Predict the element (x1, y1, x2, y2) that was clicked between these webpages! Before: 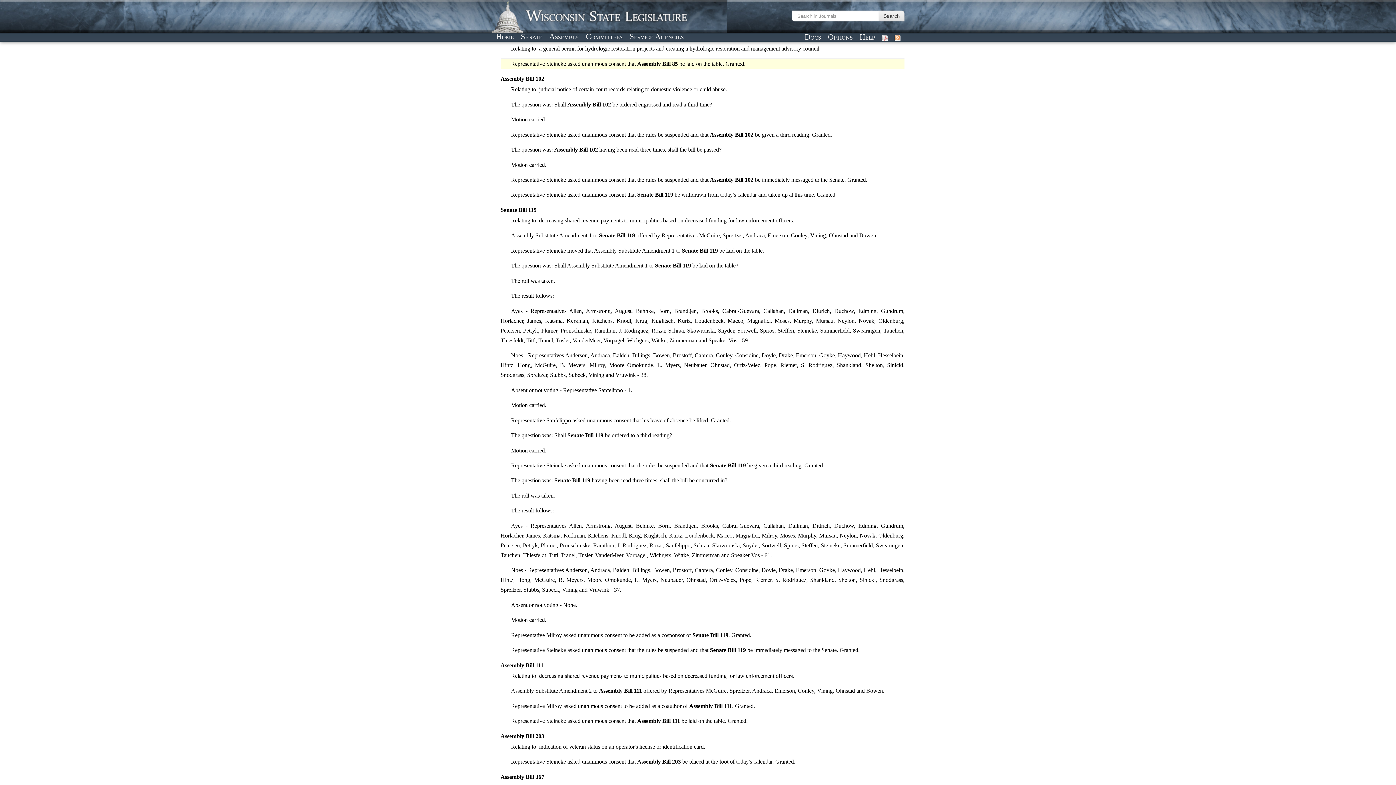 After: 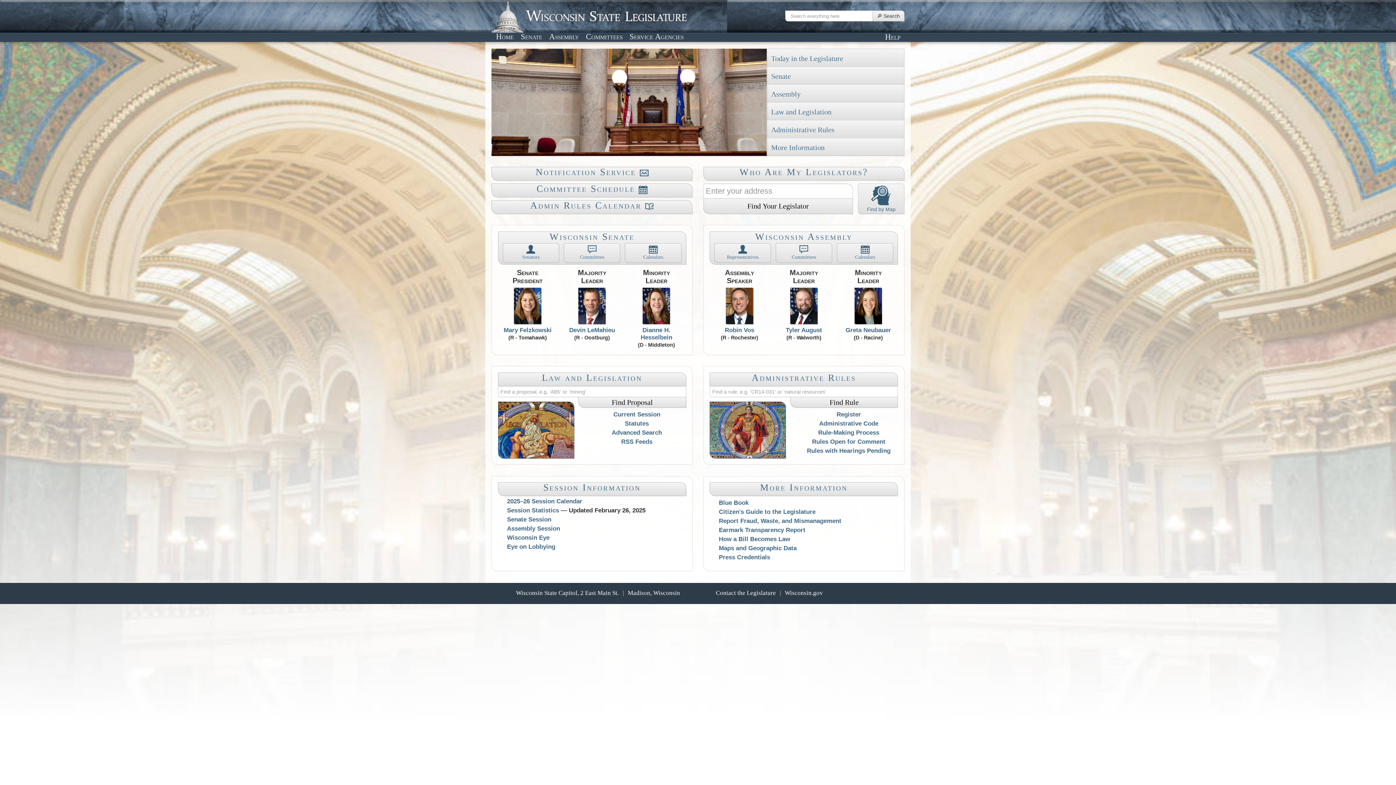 Action: bbox: (491, 12, 687, 19)